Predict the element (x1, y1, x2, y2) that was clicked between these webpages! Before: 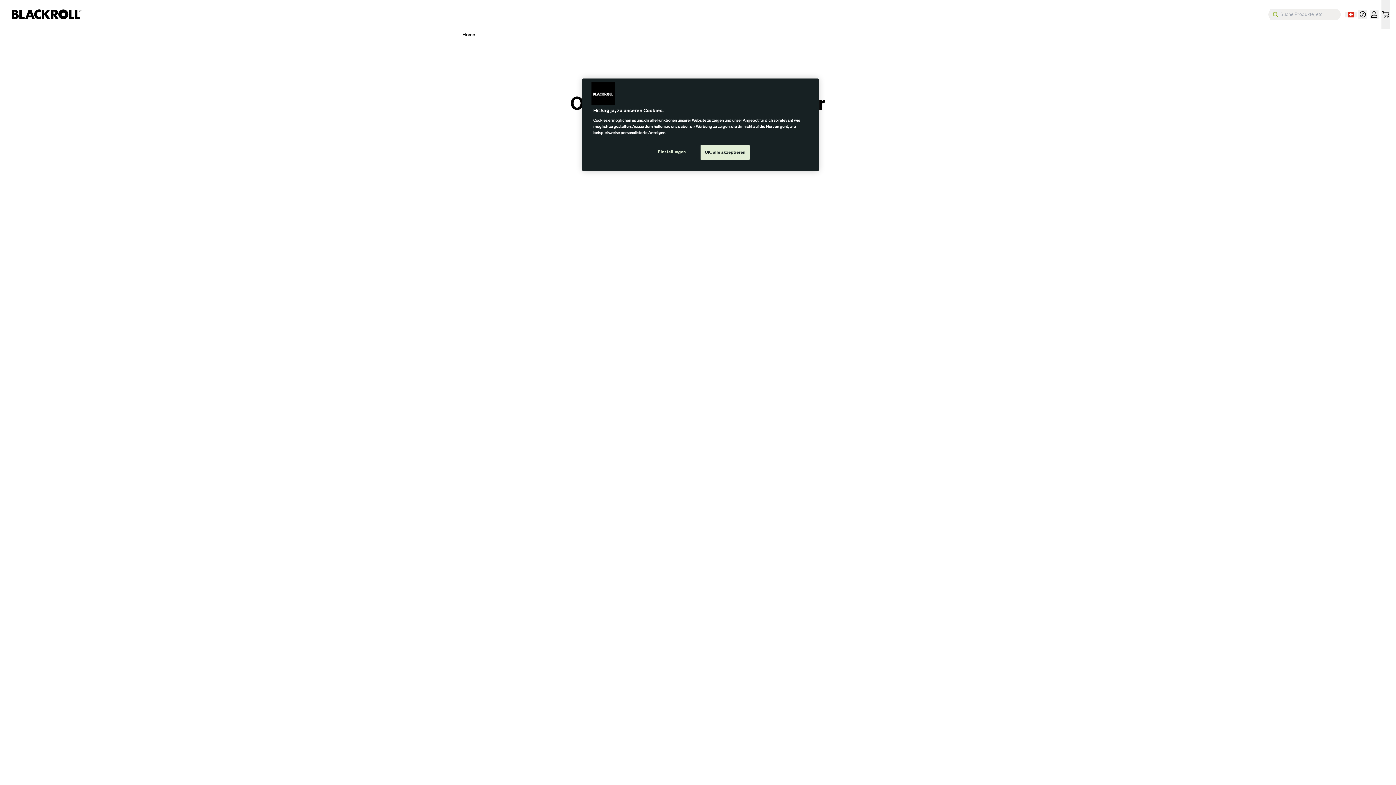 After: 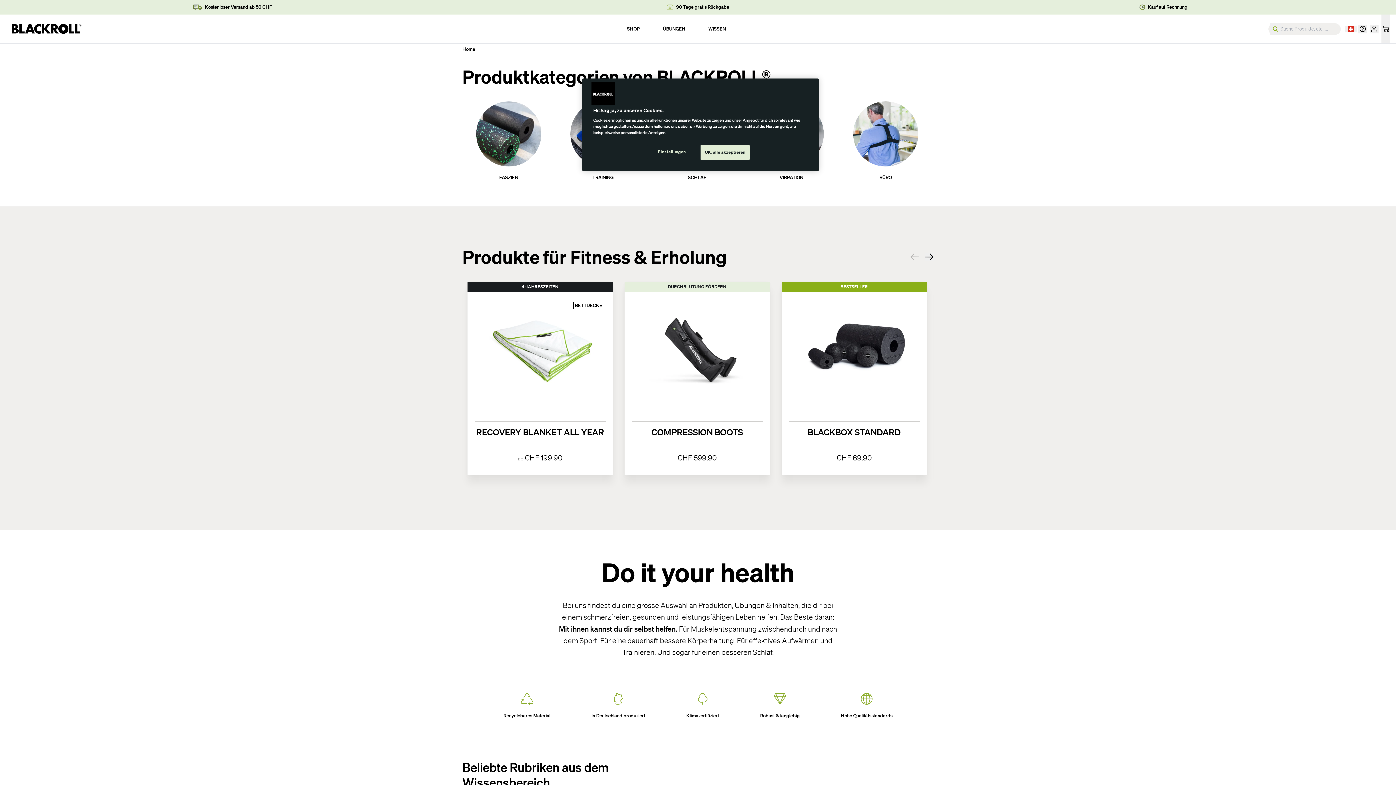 Action: label: Home bbox: (462, 32, 475, 37)